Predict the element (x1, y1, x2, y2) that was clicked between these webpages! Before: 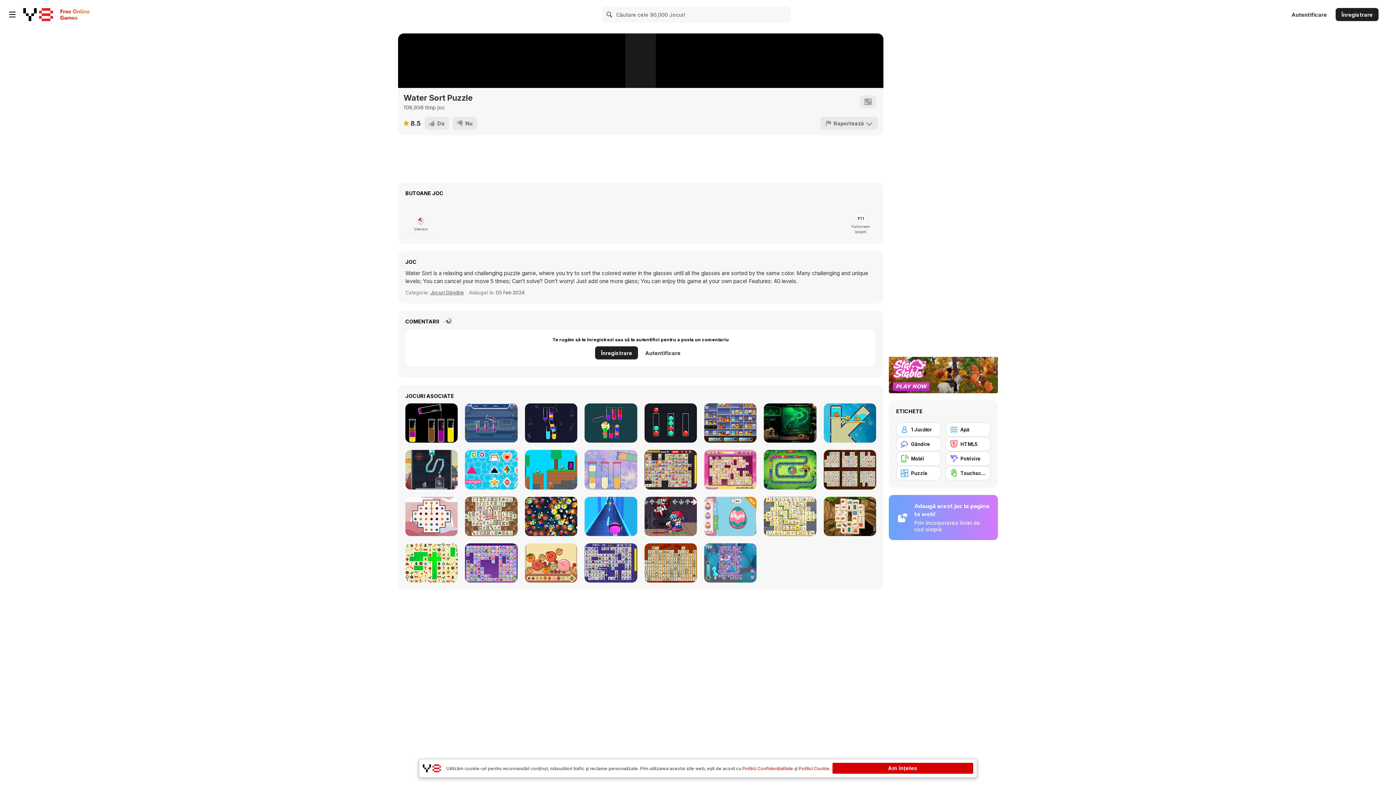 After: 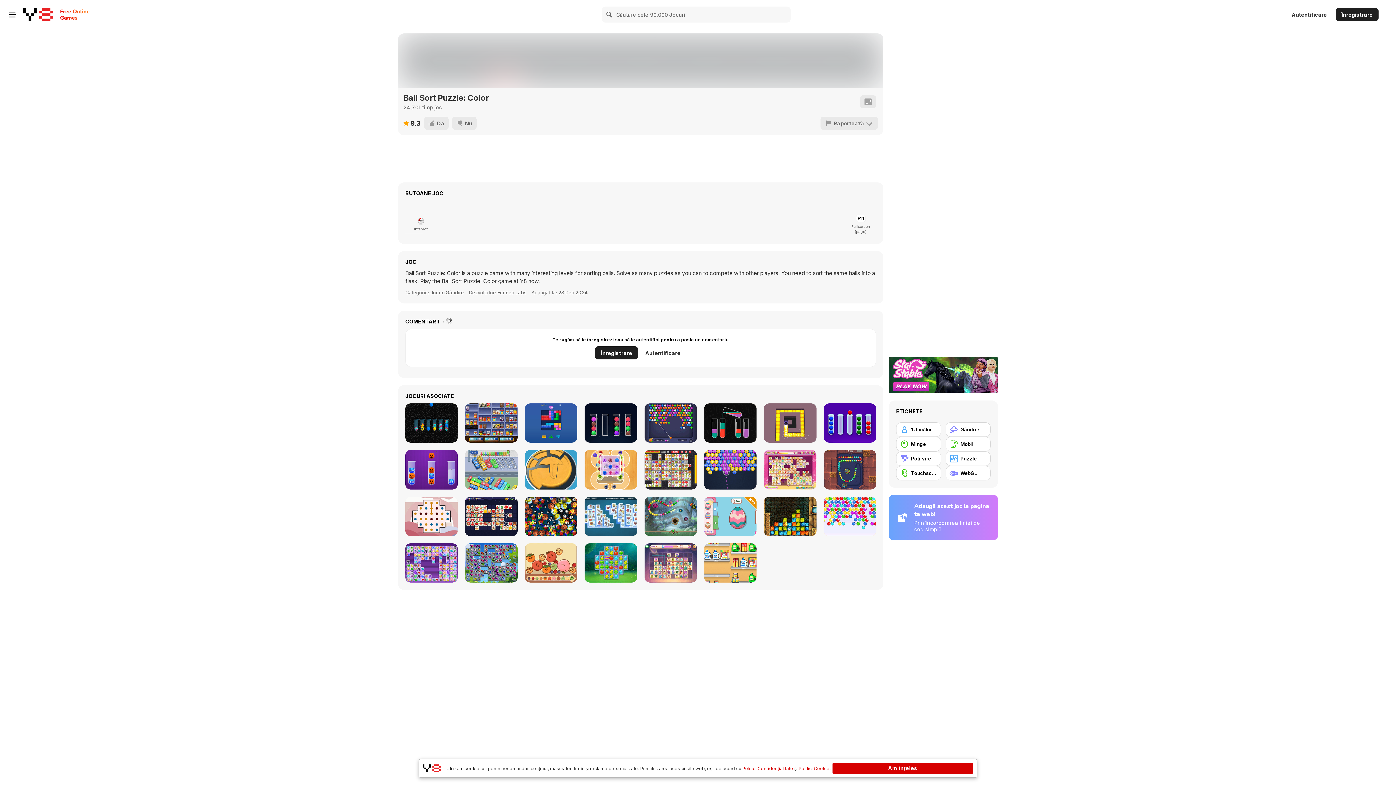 Action: bbox: (644, 403, 697, 443) label: Ball Sort Puzzle: Color